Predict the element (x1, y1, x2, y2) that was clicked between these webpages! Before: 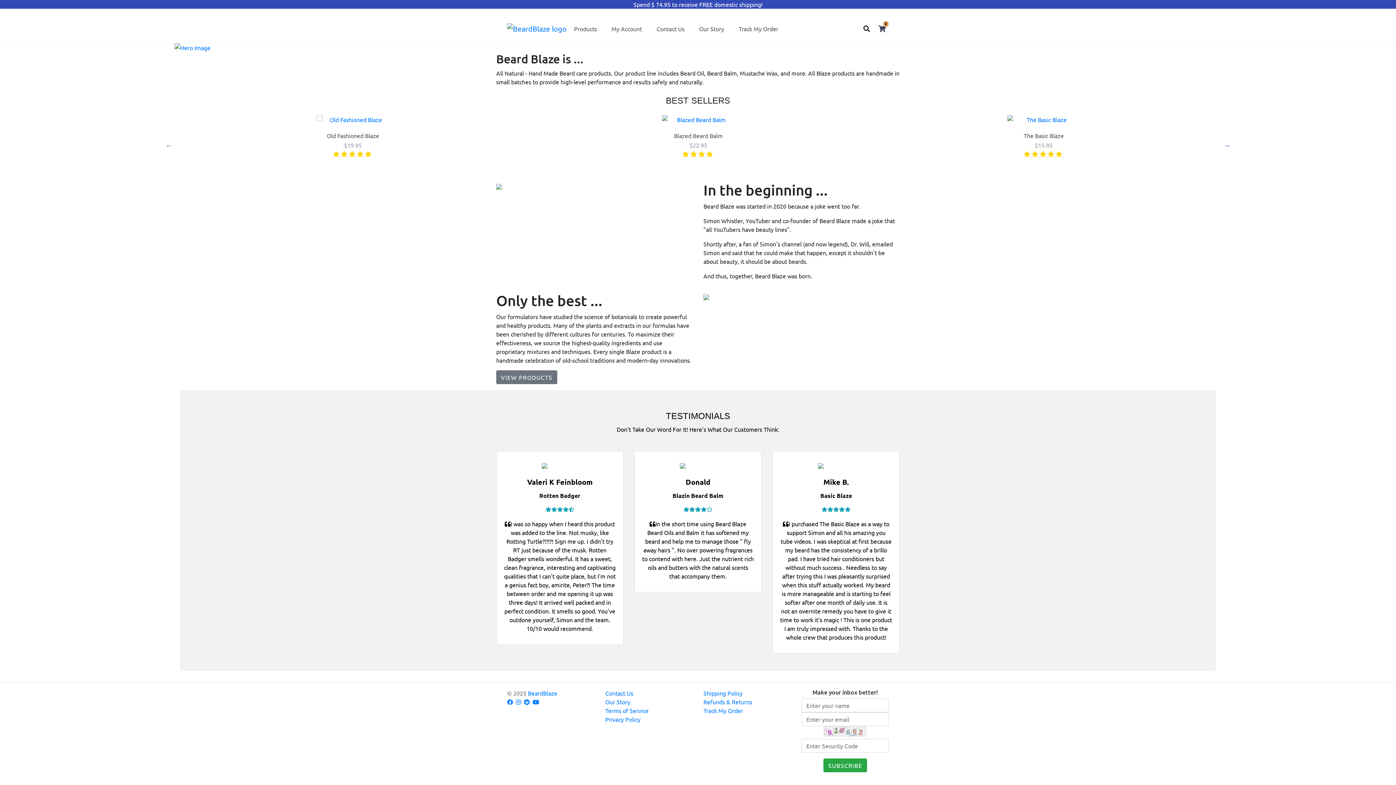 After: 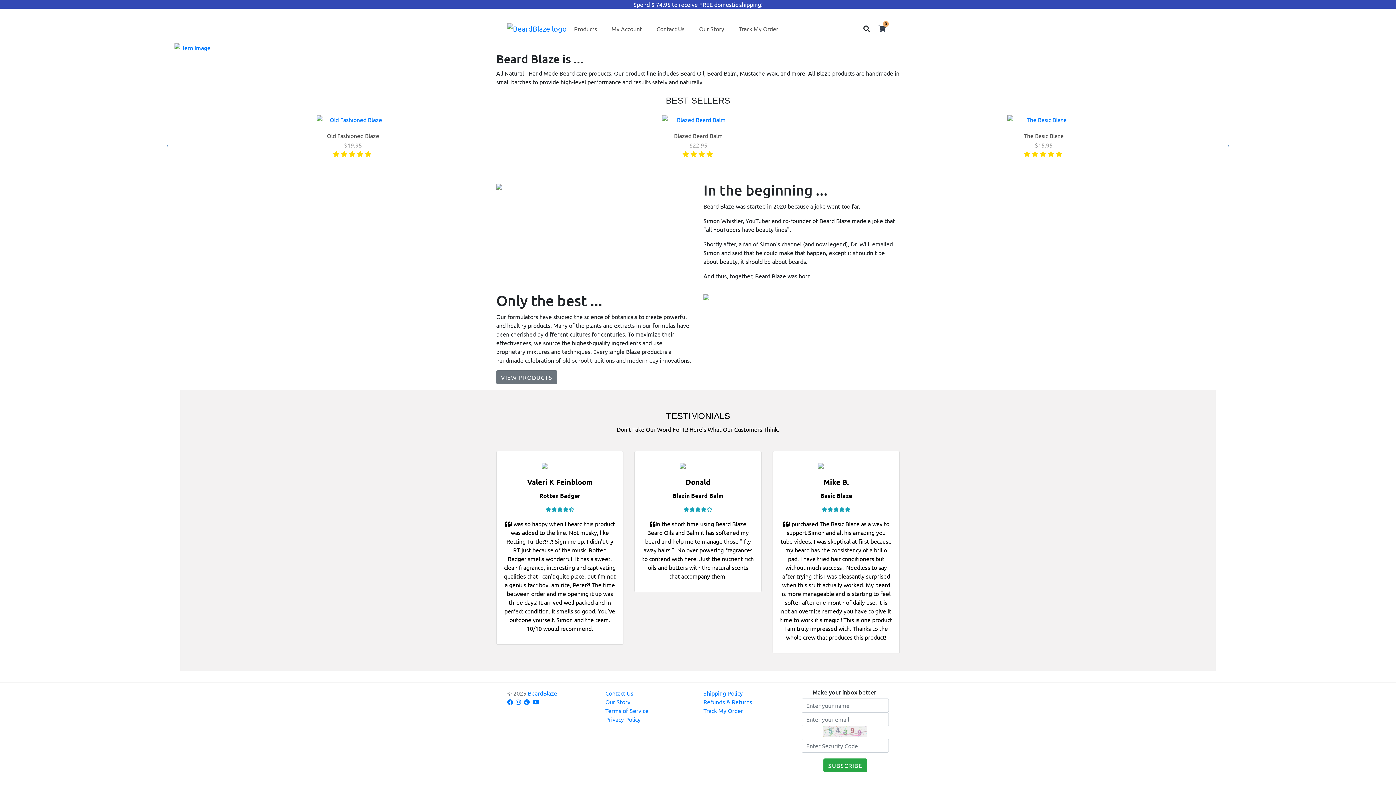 Action: label: Contact Us bbox: (605, 689, 633, 697)